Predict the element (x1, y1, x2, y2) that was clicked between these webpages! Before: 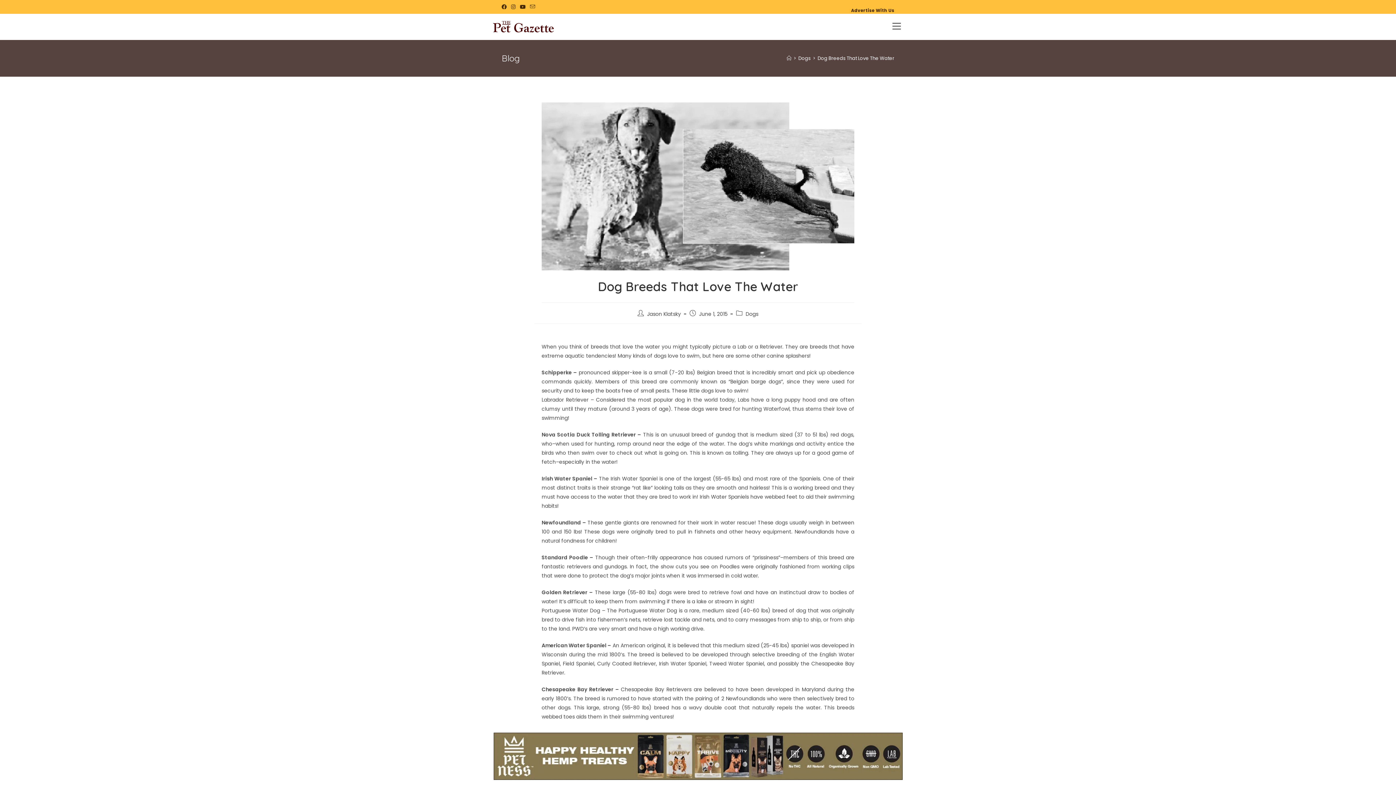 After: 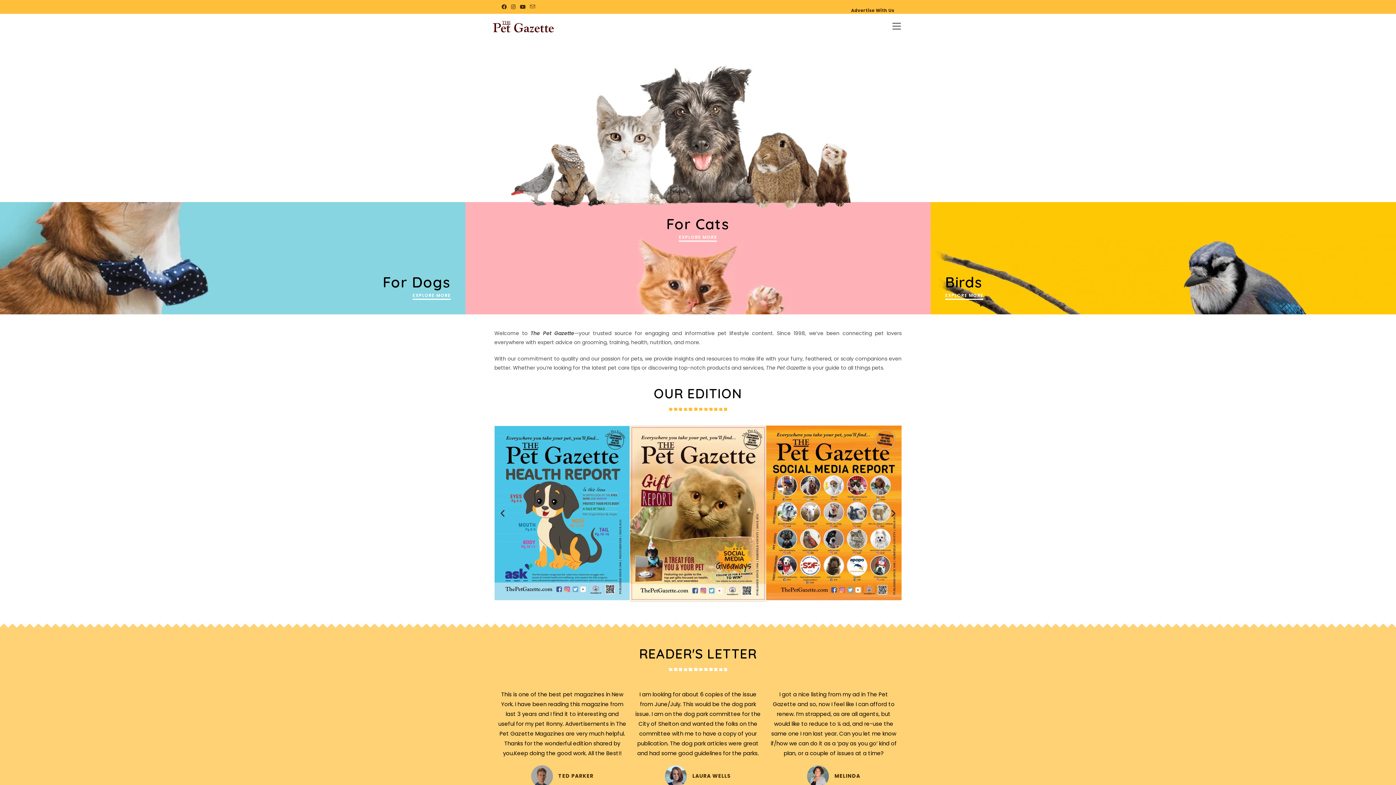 Action: bbox: (501, 22, 554, 29)